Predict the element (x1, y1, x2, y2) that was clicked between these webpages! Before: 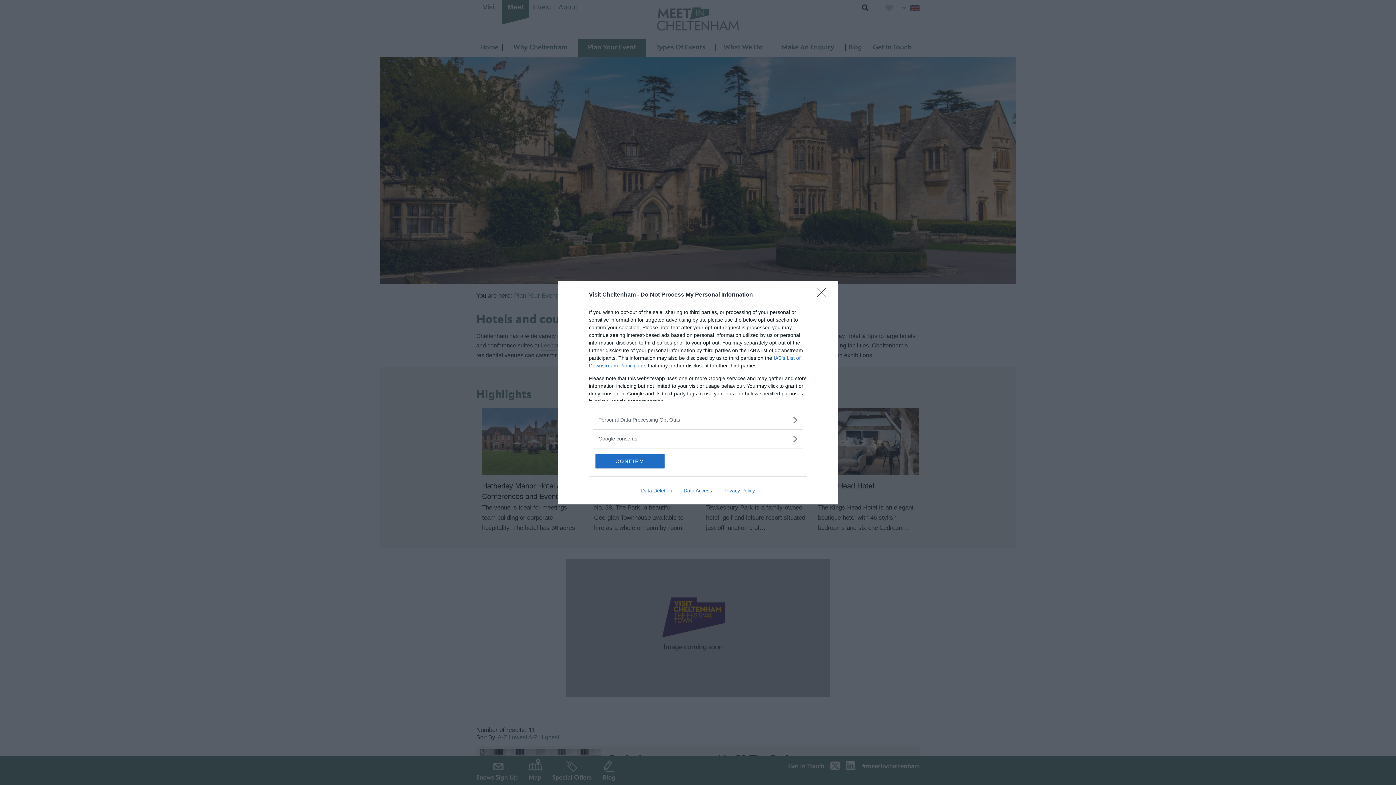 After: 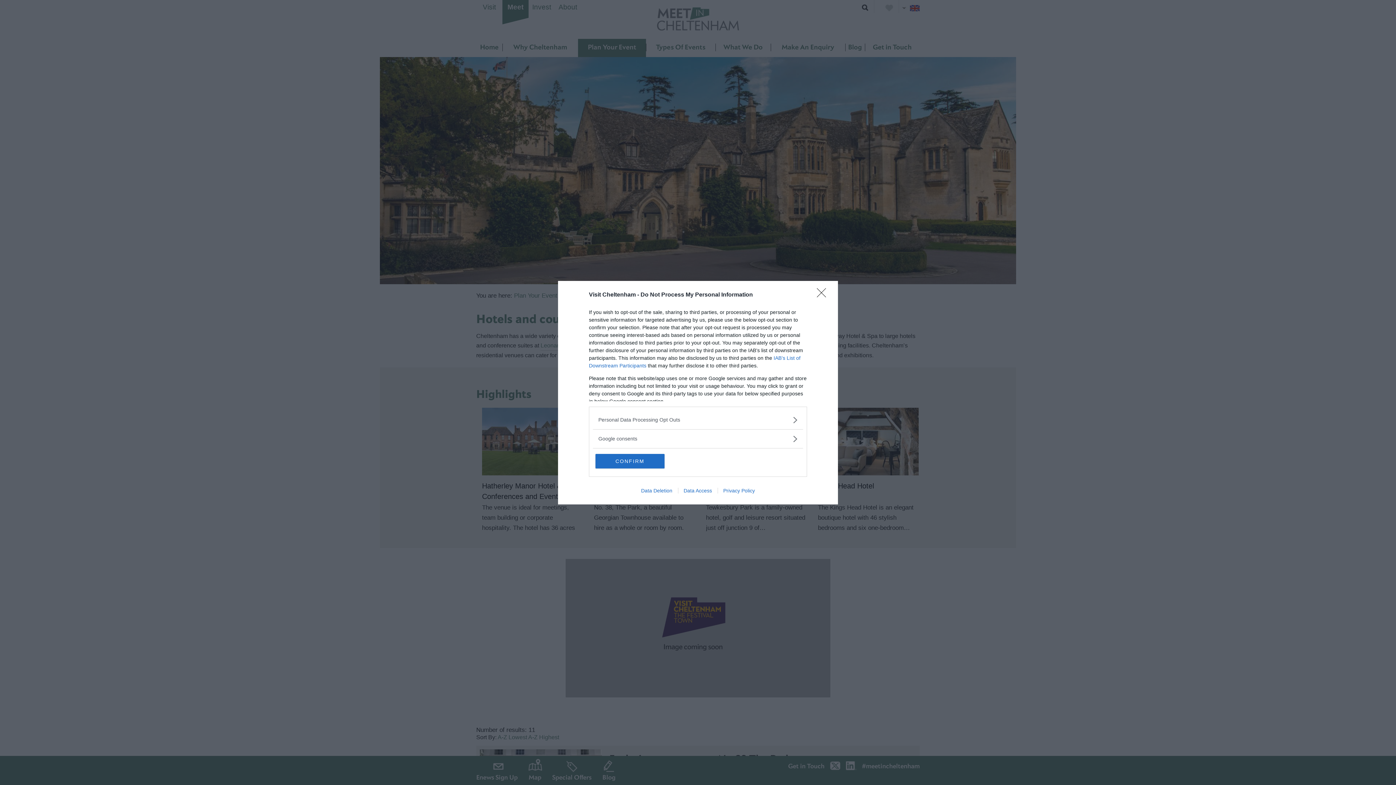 Action: label: Data Deletion bbox: (635, 487, 678, 493)